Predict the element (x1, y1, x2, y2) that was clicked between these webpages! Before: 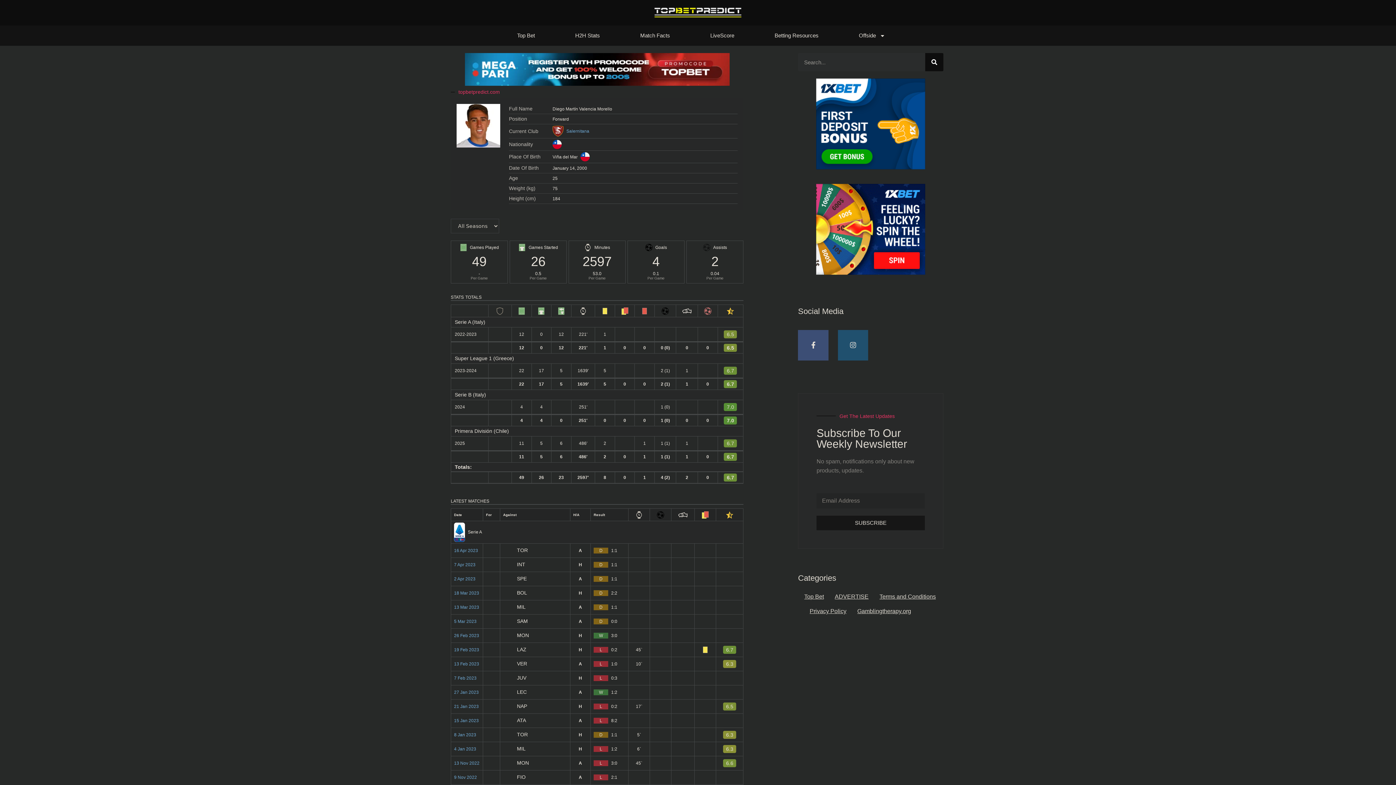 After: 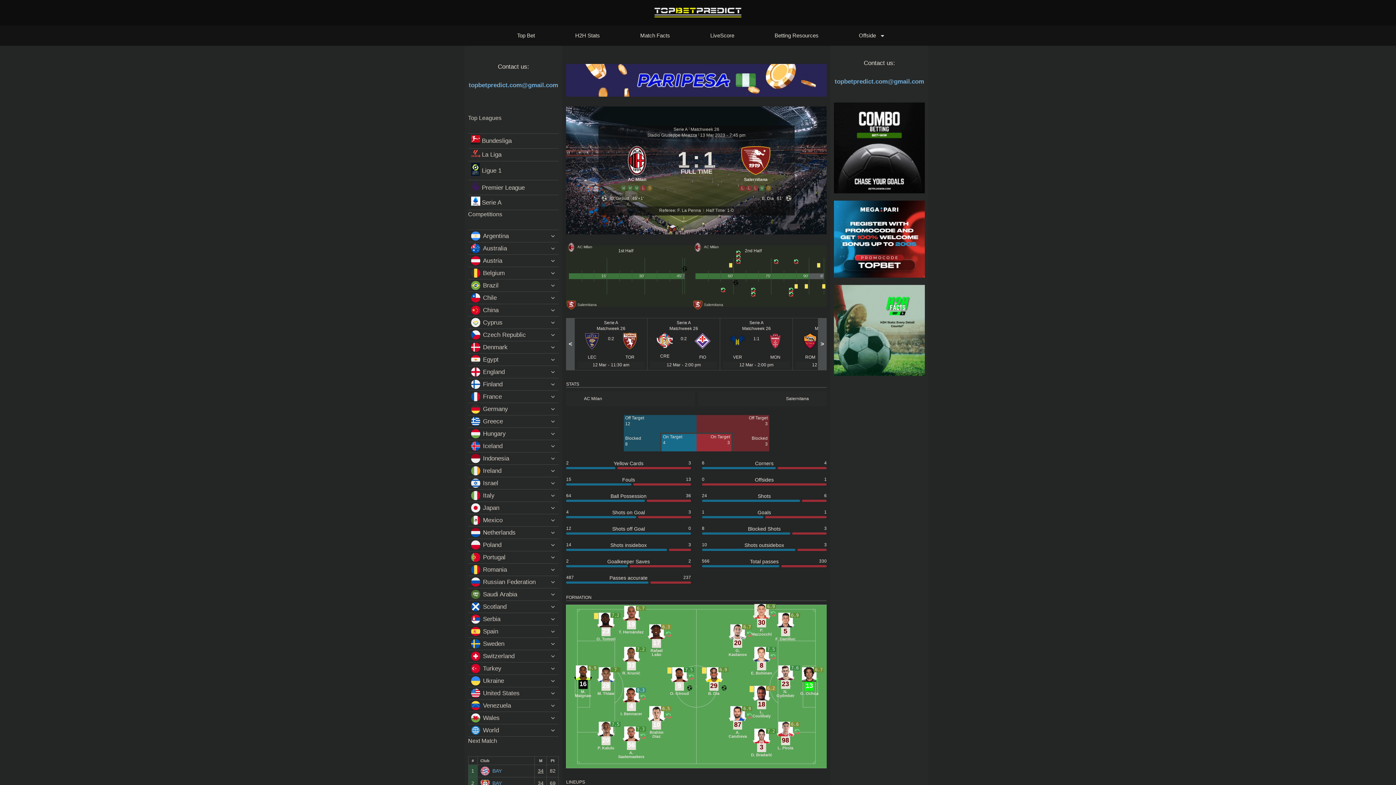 Action: bbox: (454, 604, 479, 610) label: 13 Mar 2023